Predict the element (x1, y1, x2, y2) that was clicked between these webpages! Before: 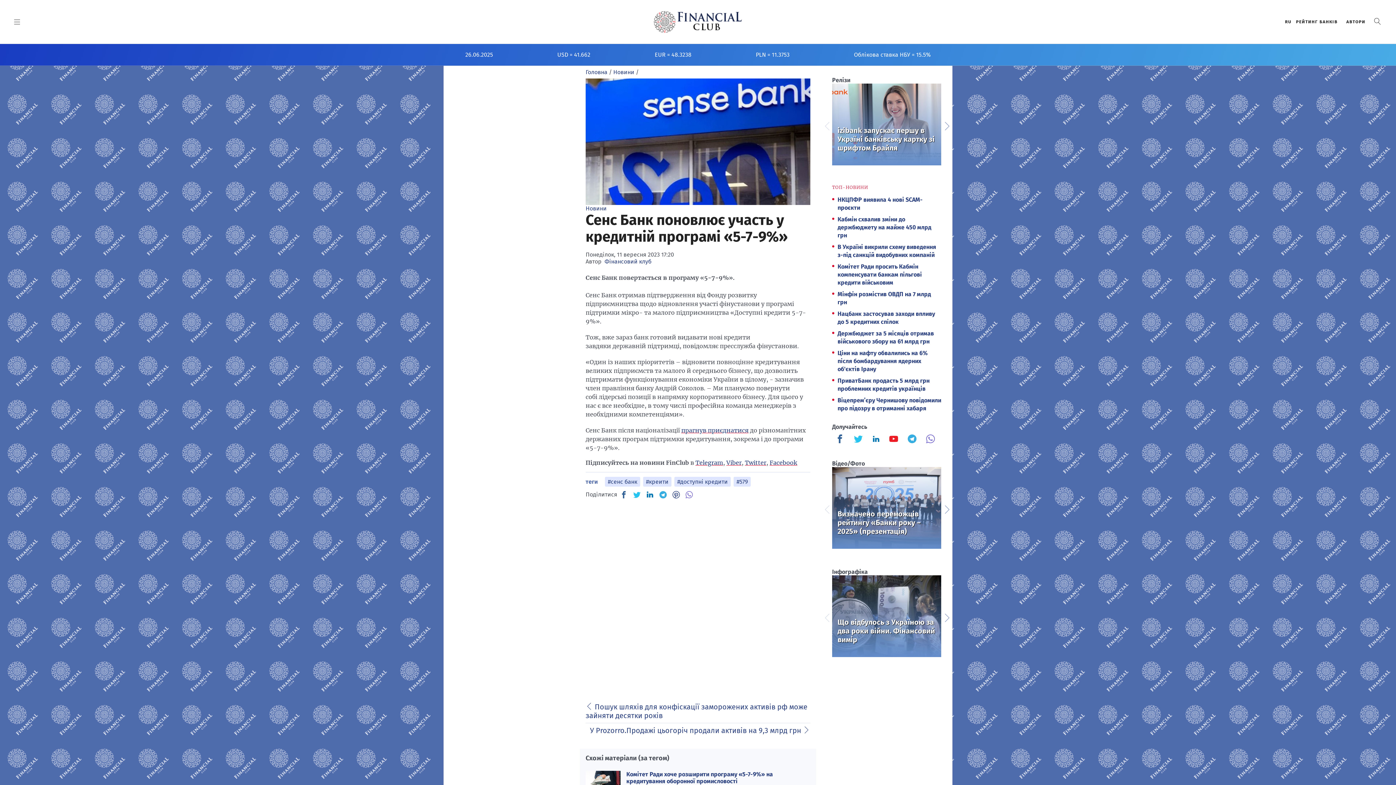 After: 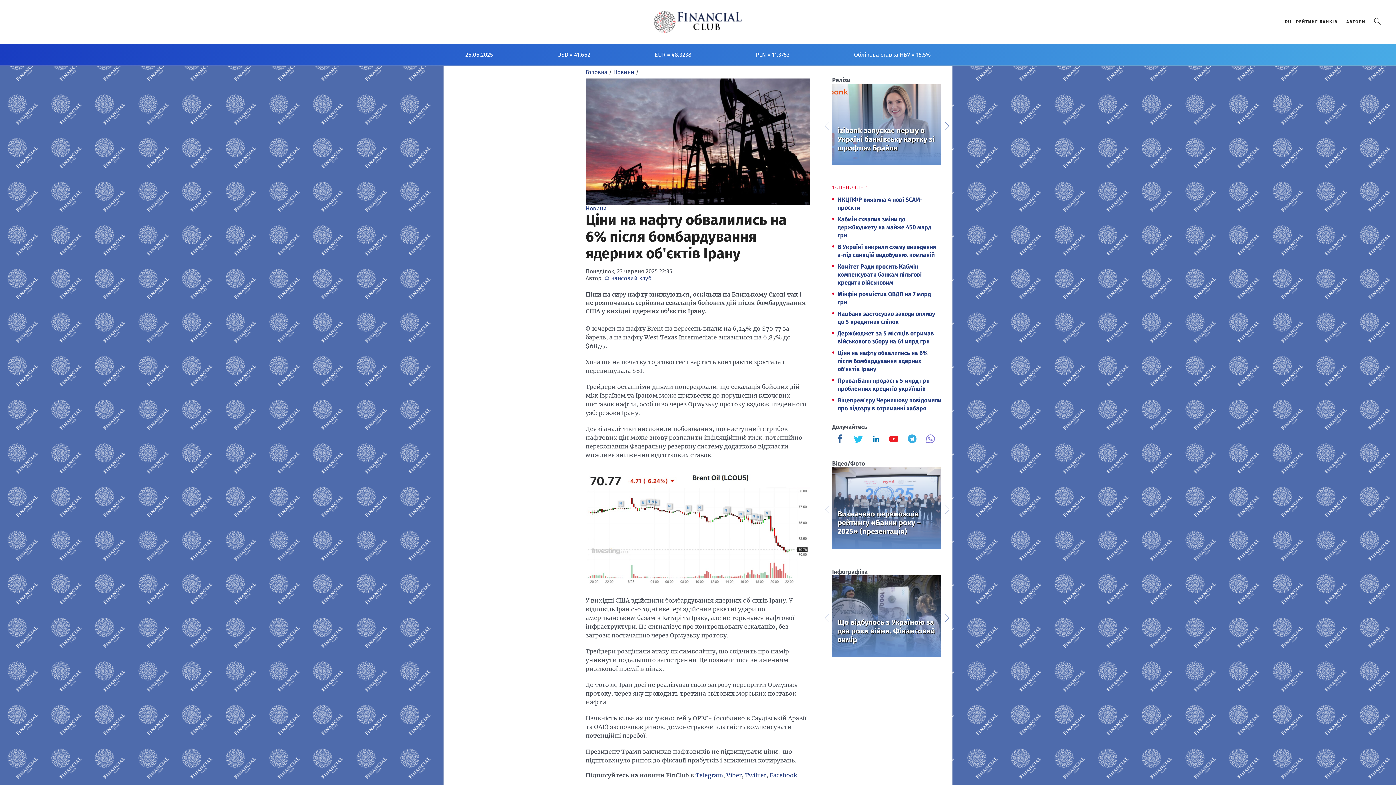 Action: bbox: (837, 349, 928, 372) label: Ціни на нафту обвалились на 6% після бомбардування ядерних об'єктів Ірану